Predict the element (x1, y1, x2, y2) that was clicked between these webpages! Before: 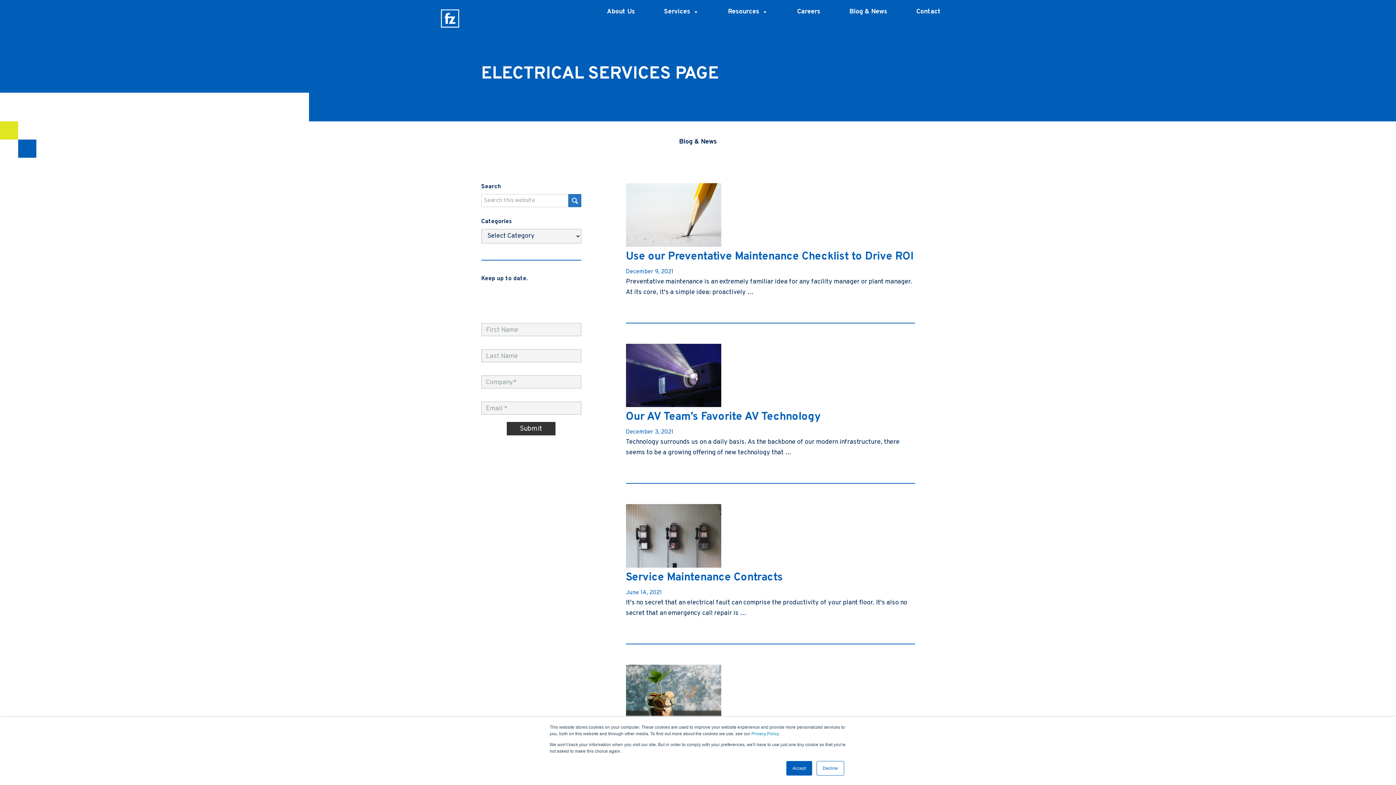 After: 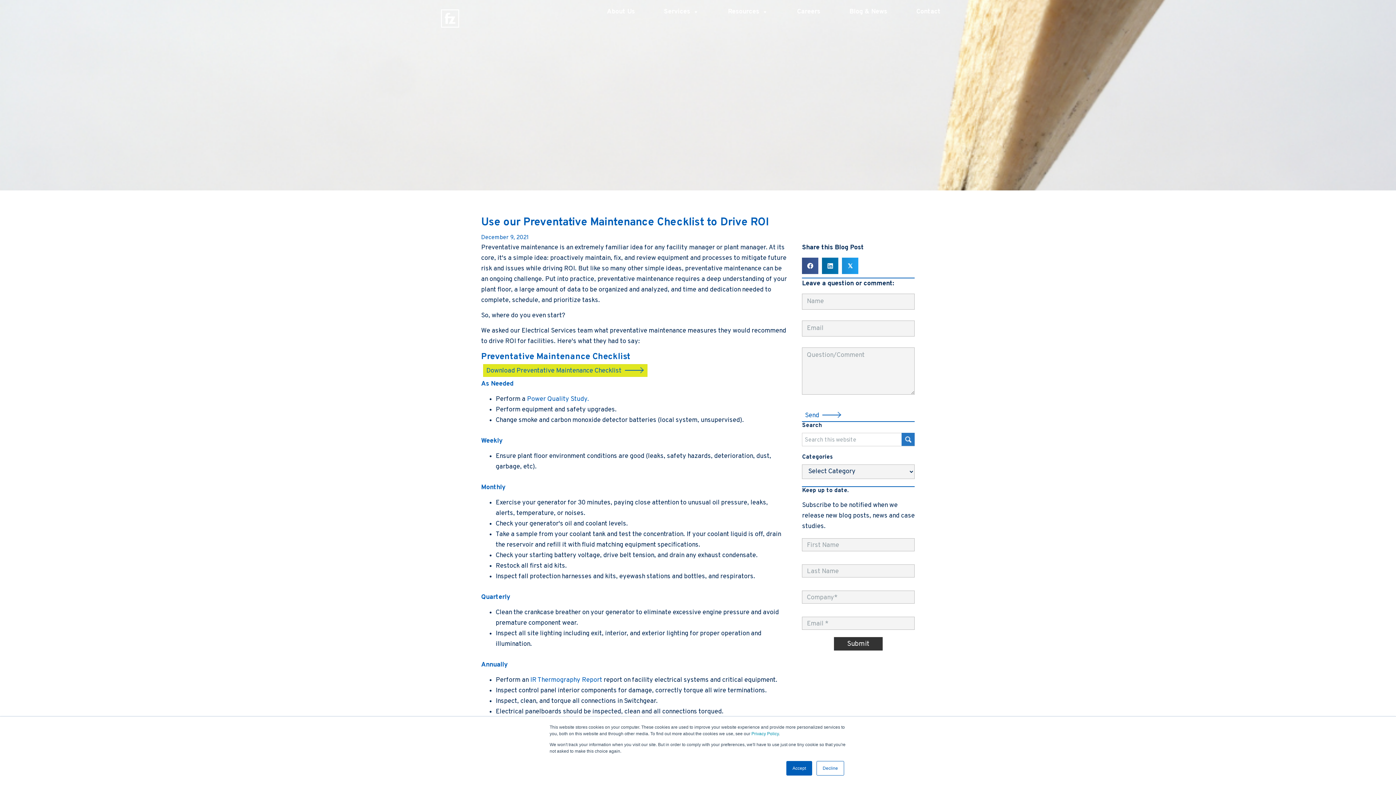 Action: bbox: (626, 240, 721, 249)